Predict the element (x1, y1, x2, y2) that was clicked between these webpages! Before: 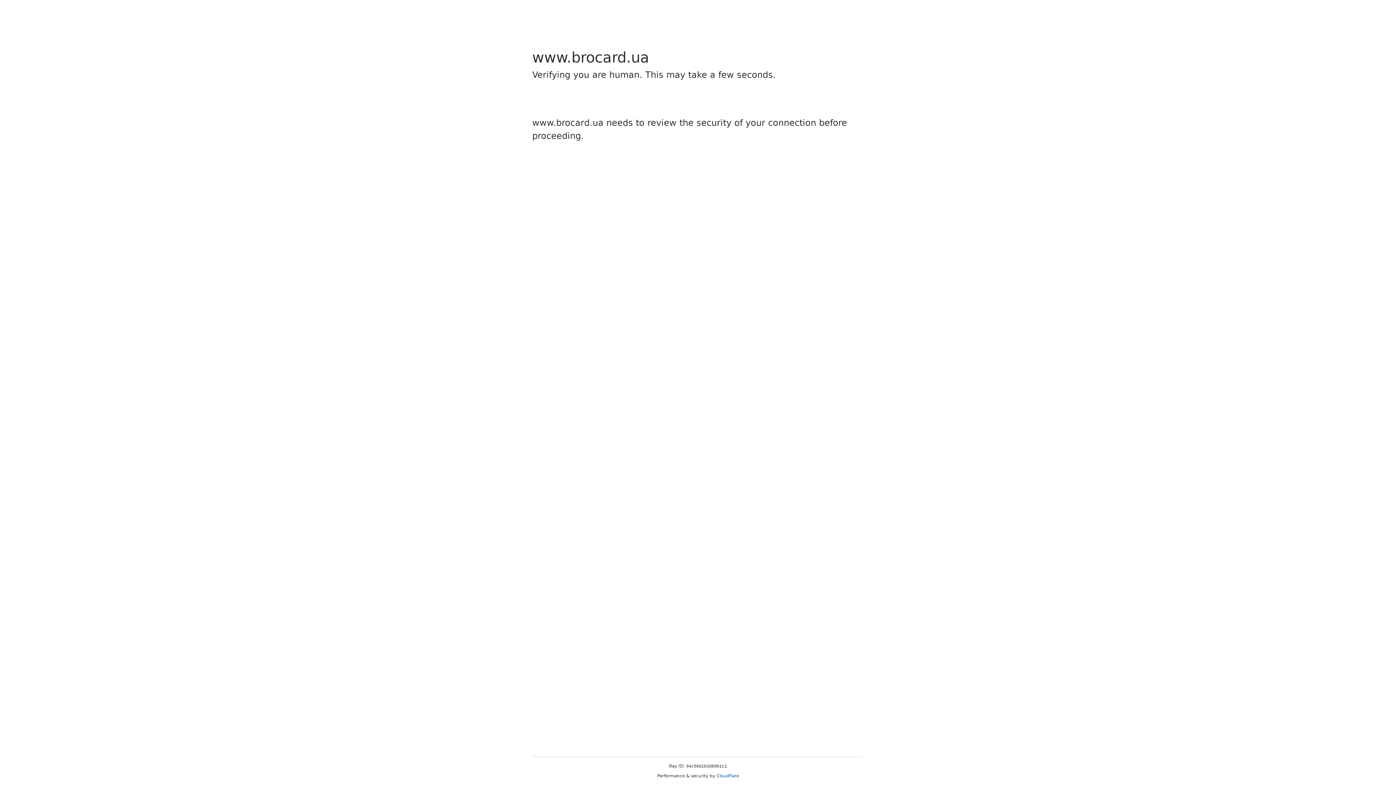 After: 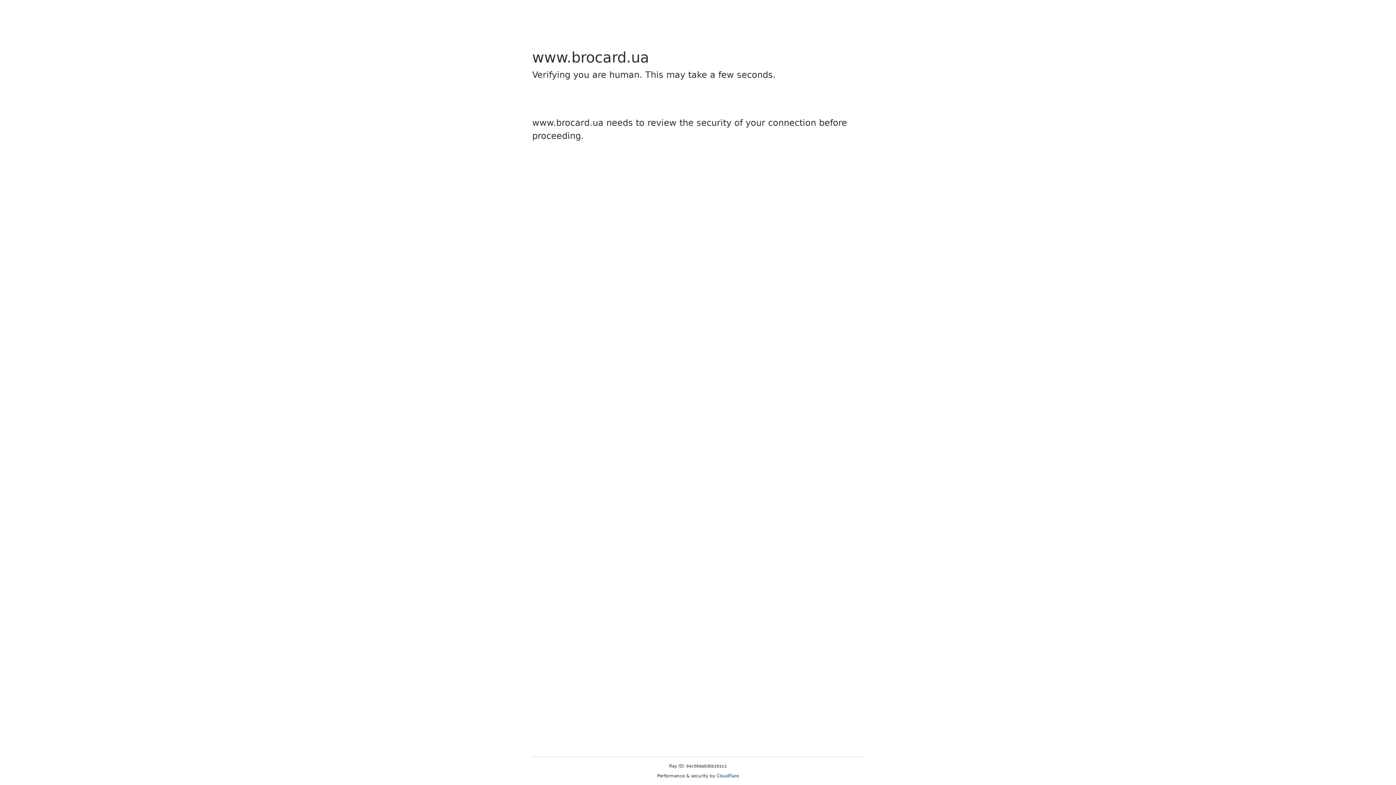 Action: bbox: (716, 773, 739, 778) label: Cloudflare